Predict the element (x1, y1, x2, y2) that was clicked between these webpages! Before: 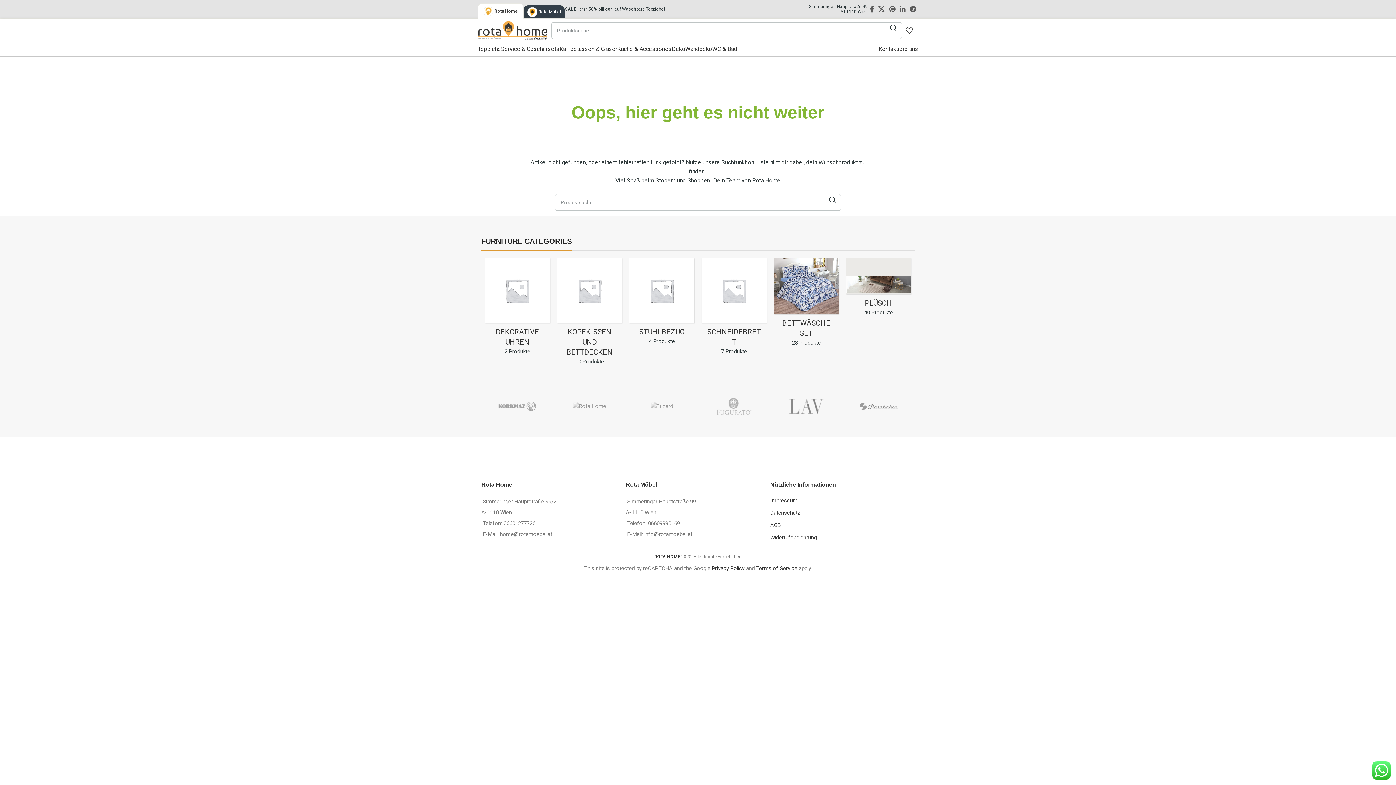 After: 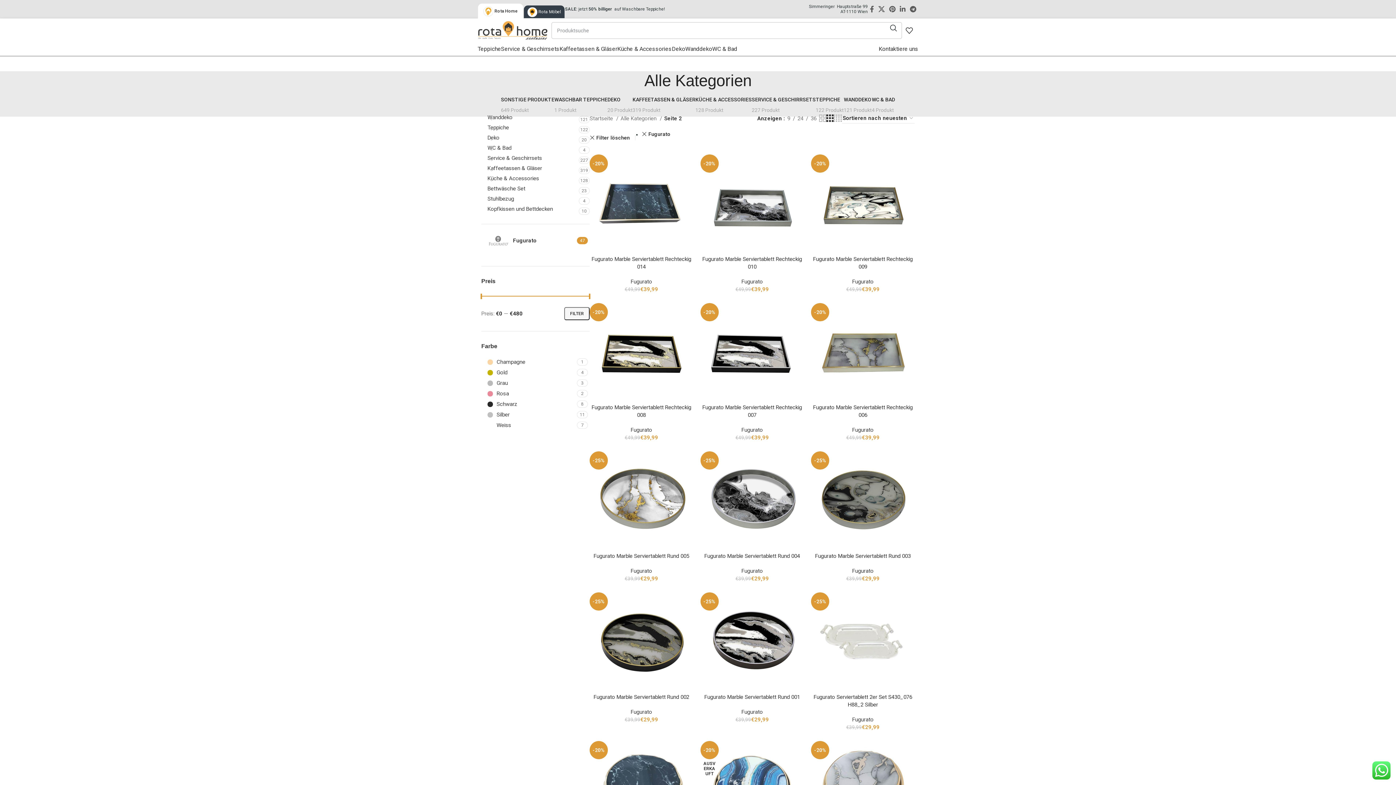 Action: bbox: (698, 388, 770, 424)